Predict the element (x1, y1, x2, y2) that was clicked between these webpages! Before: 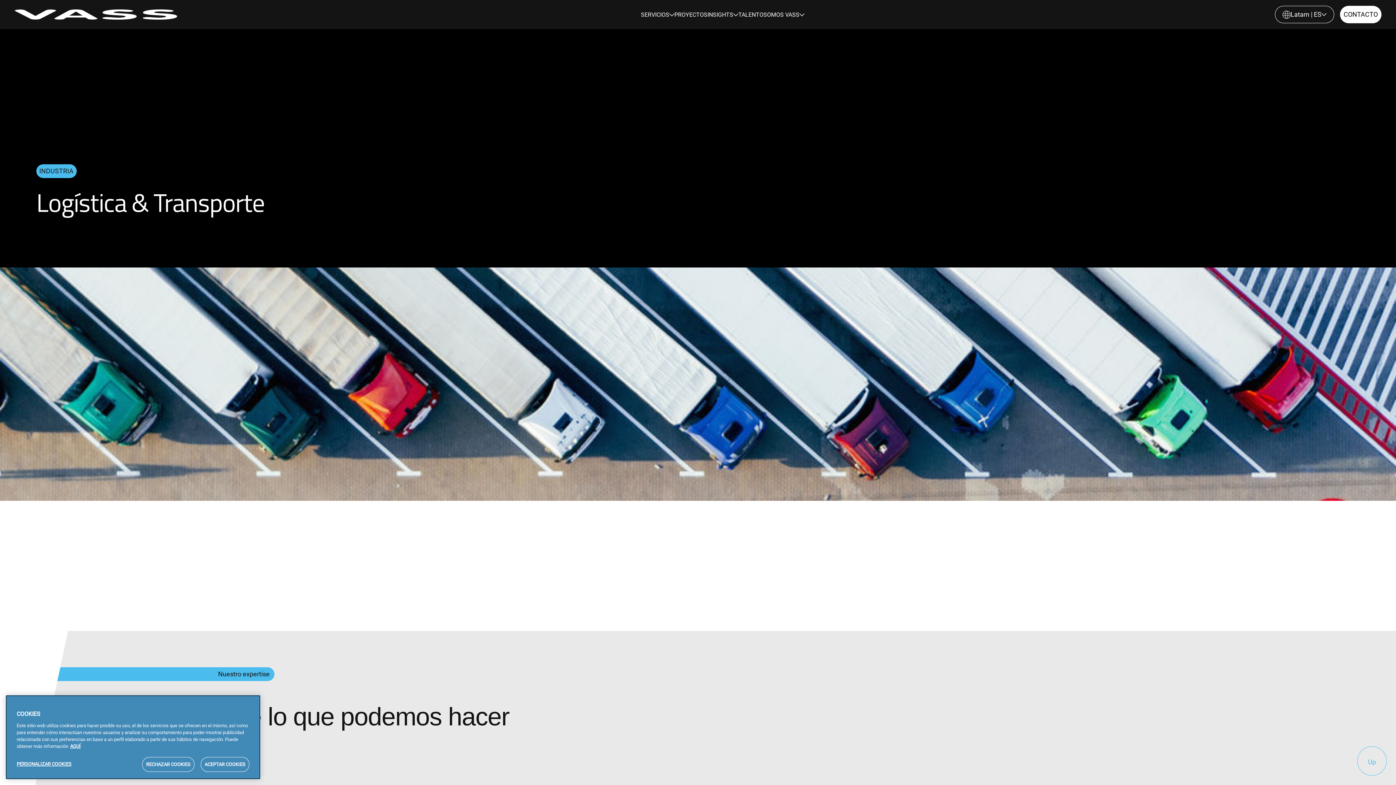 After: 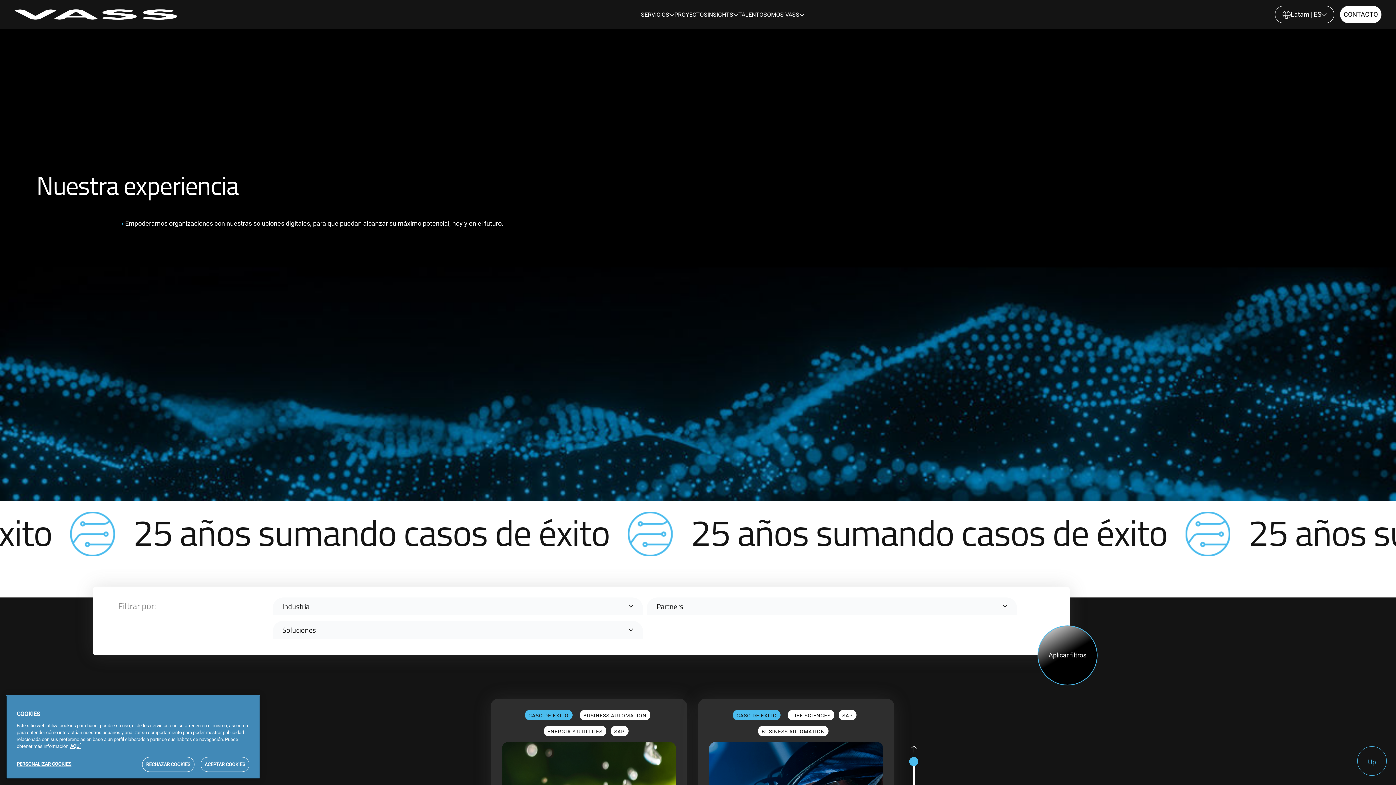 Action: label: PROYECTOS bbox: (674, 10, 707, 19)